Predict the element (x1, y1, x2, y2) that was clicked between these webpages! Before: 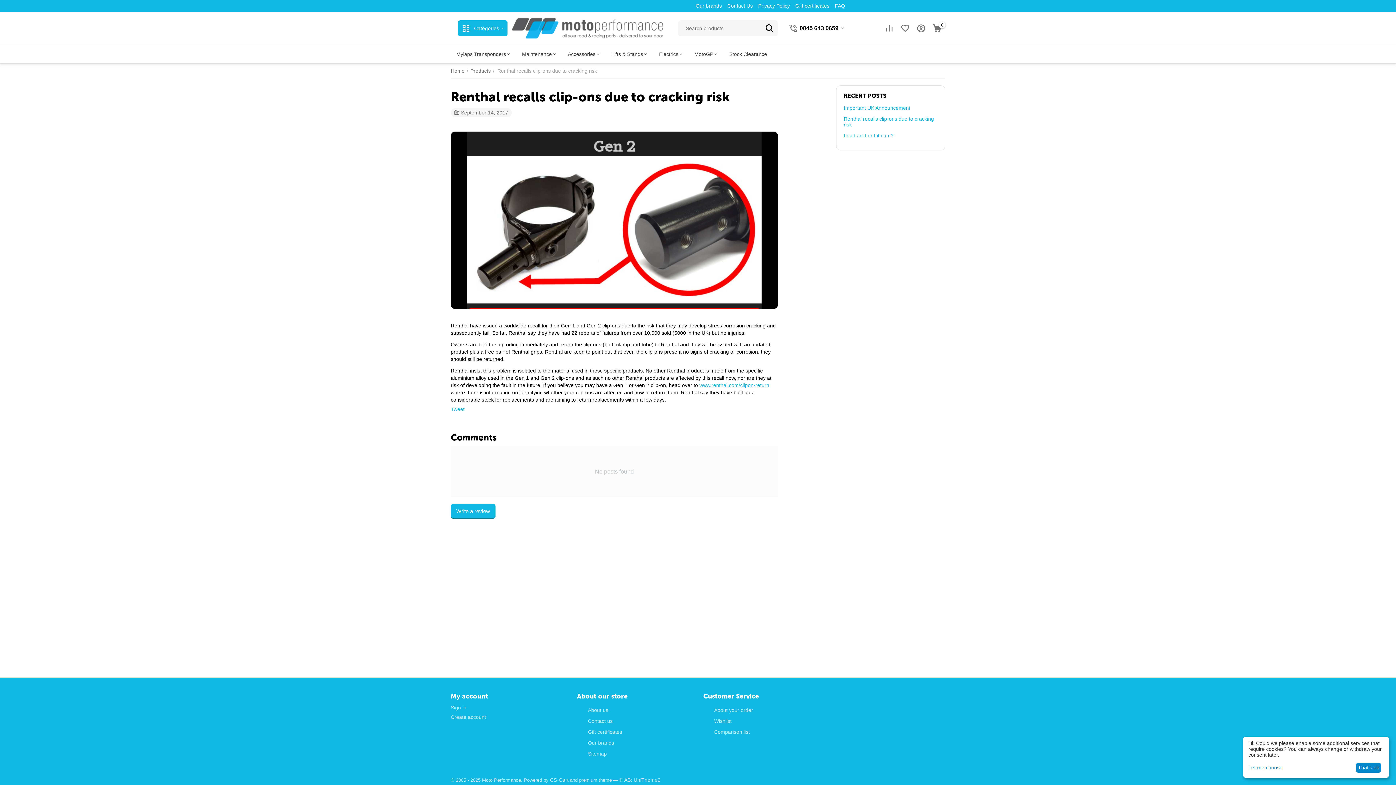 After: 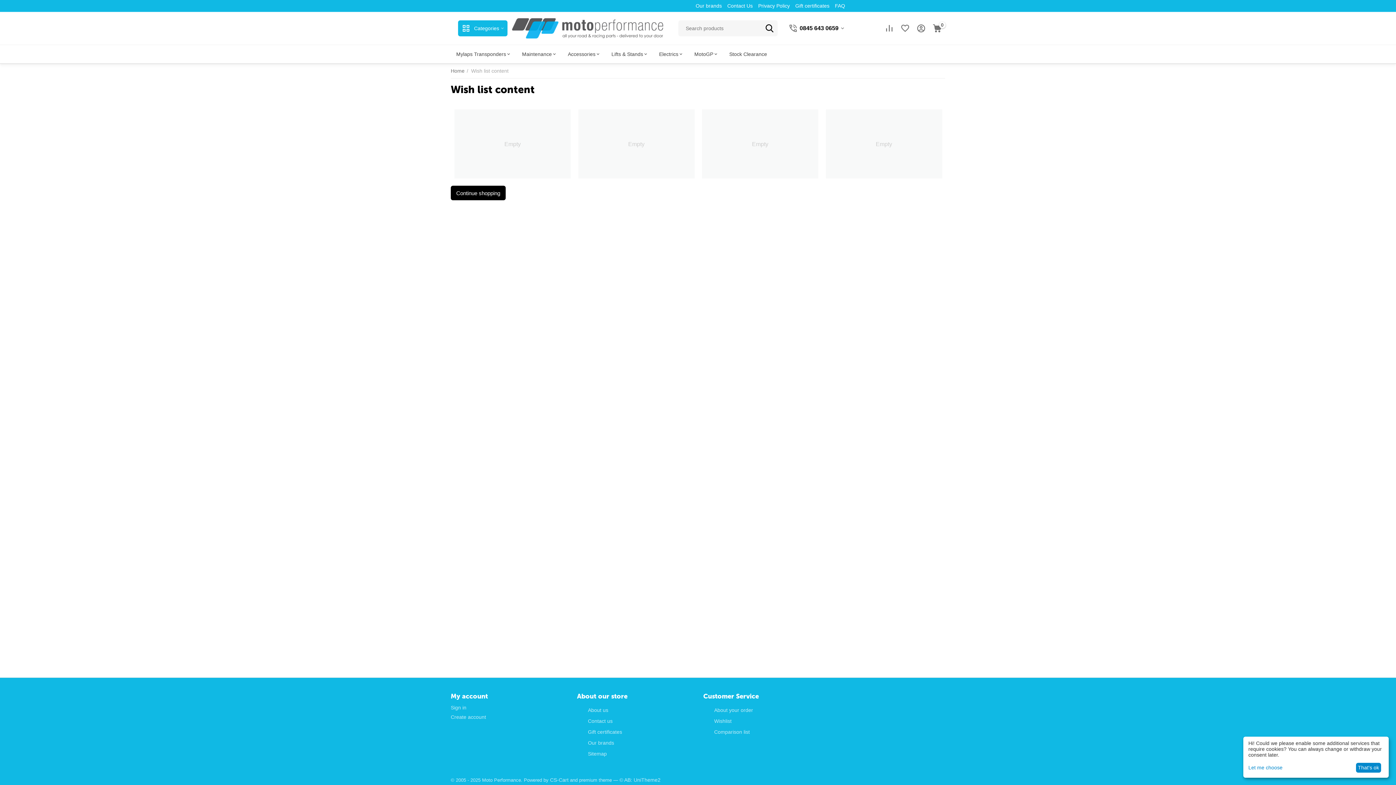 Action: bbox: (900, 20, 910, 36)